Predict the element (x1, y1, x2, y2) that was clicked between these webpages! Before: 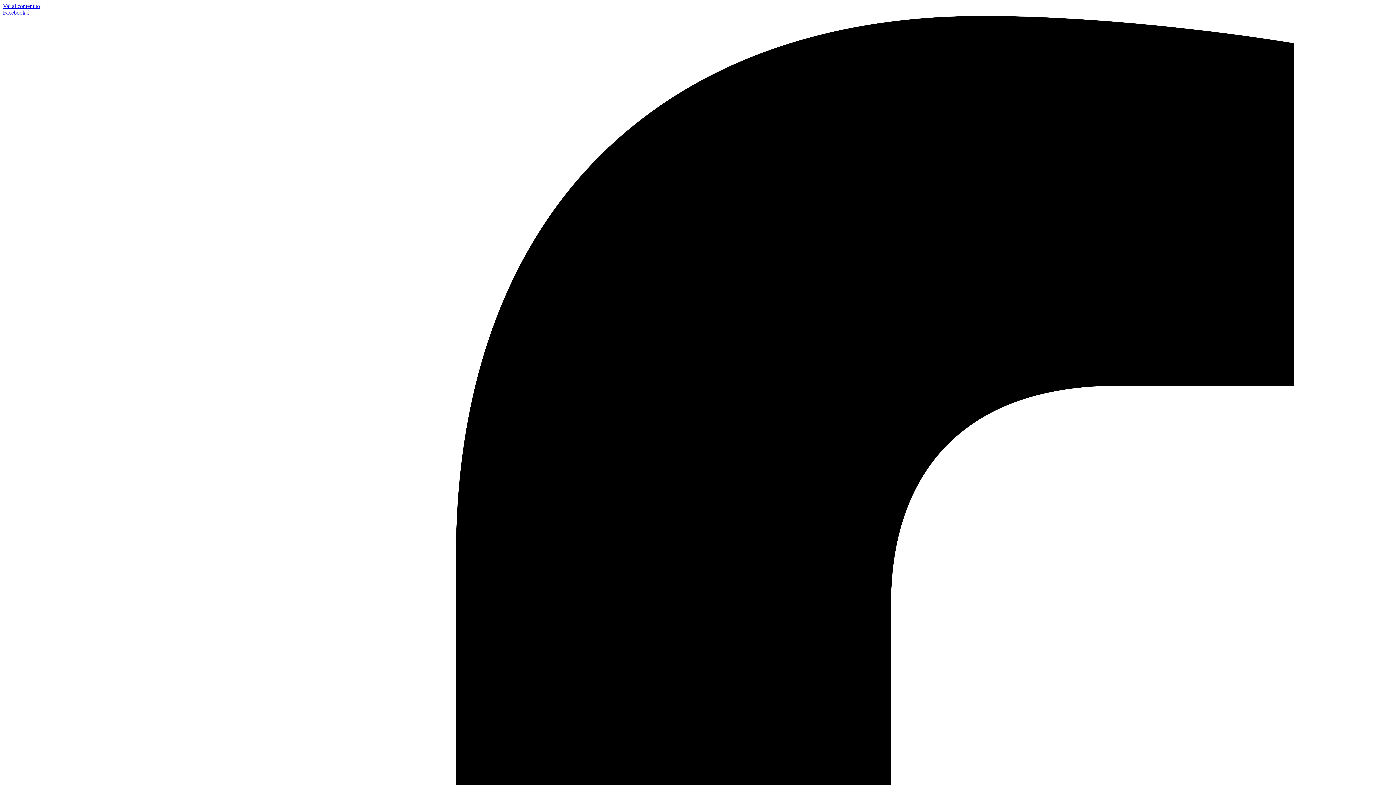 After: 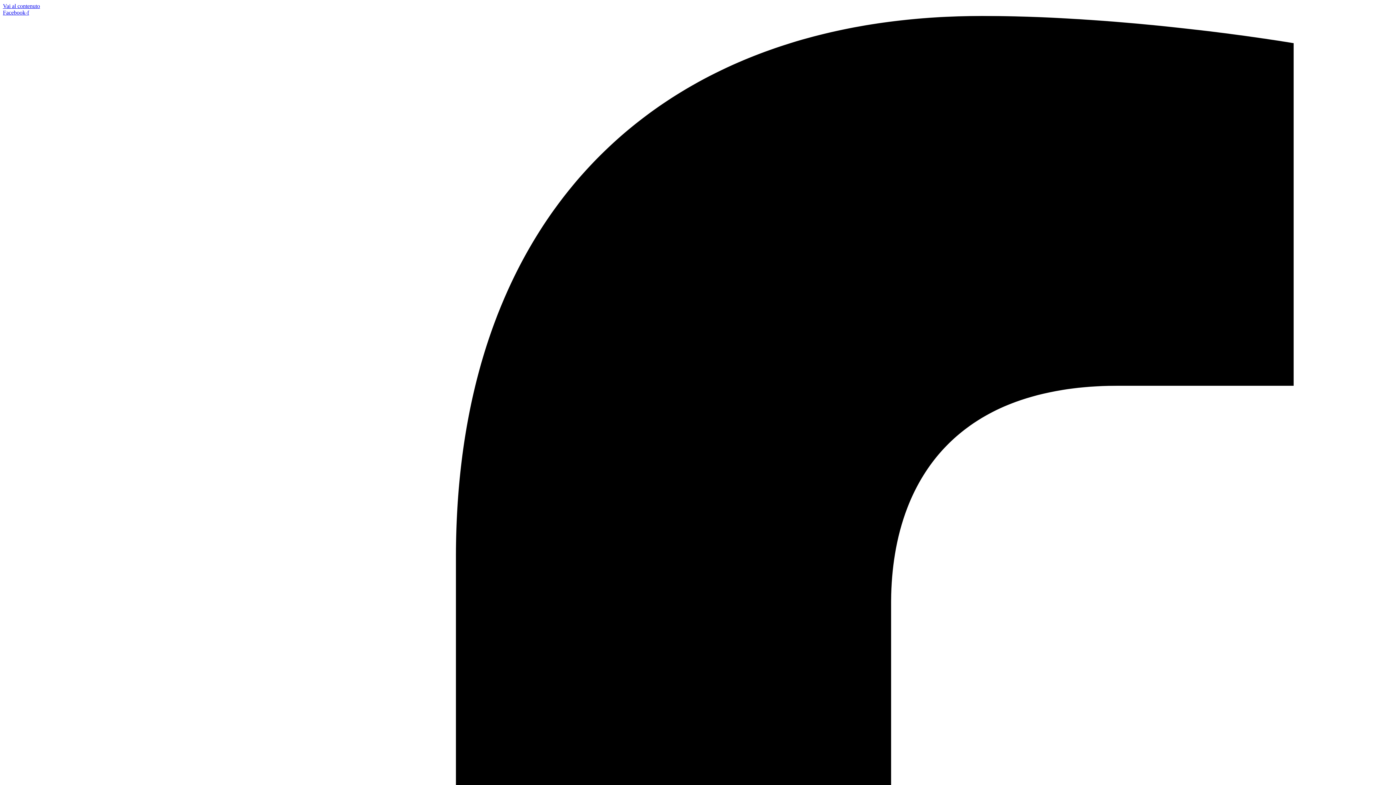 Action: bbox: (2, 2, 40, 9) label: Vai al contenuto